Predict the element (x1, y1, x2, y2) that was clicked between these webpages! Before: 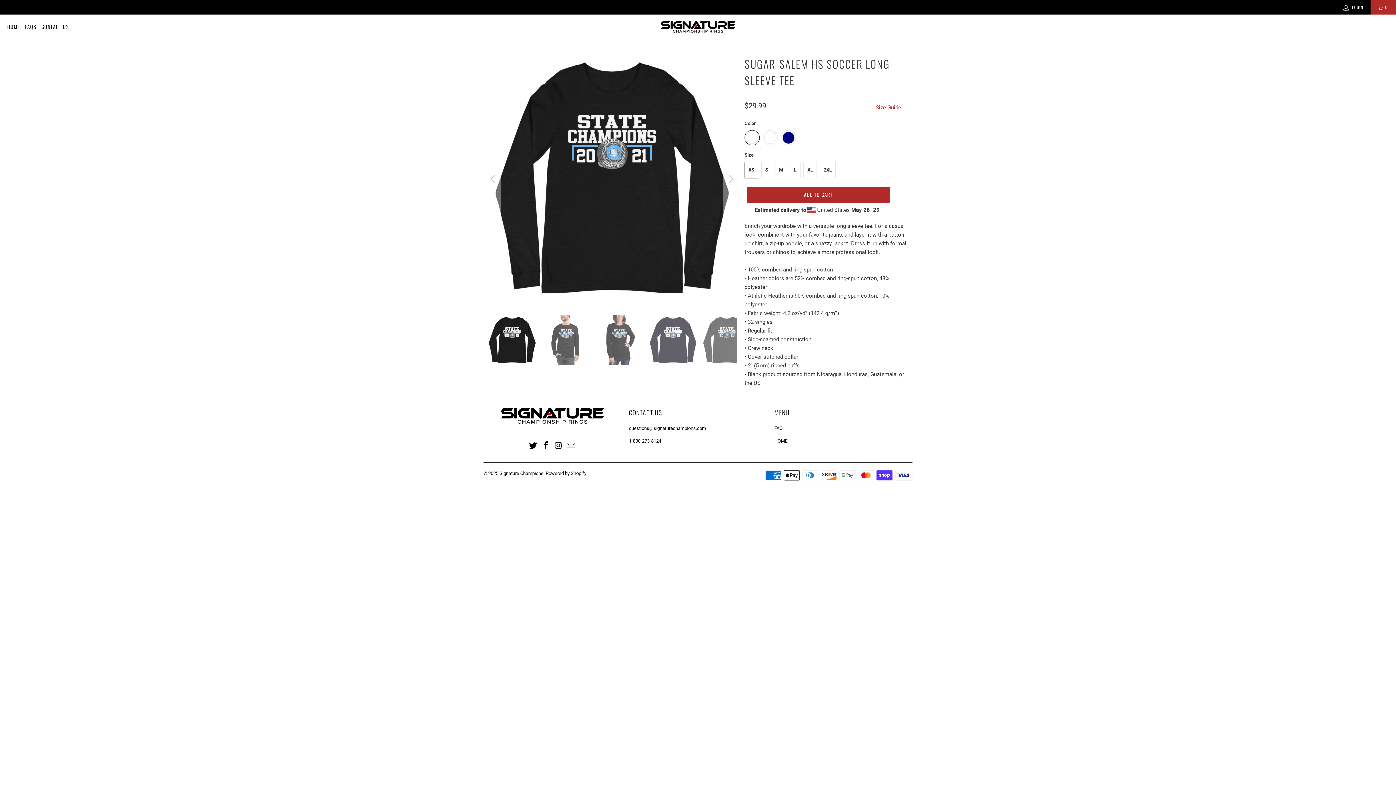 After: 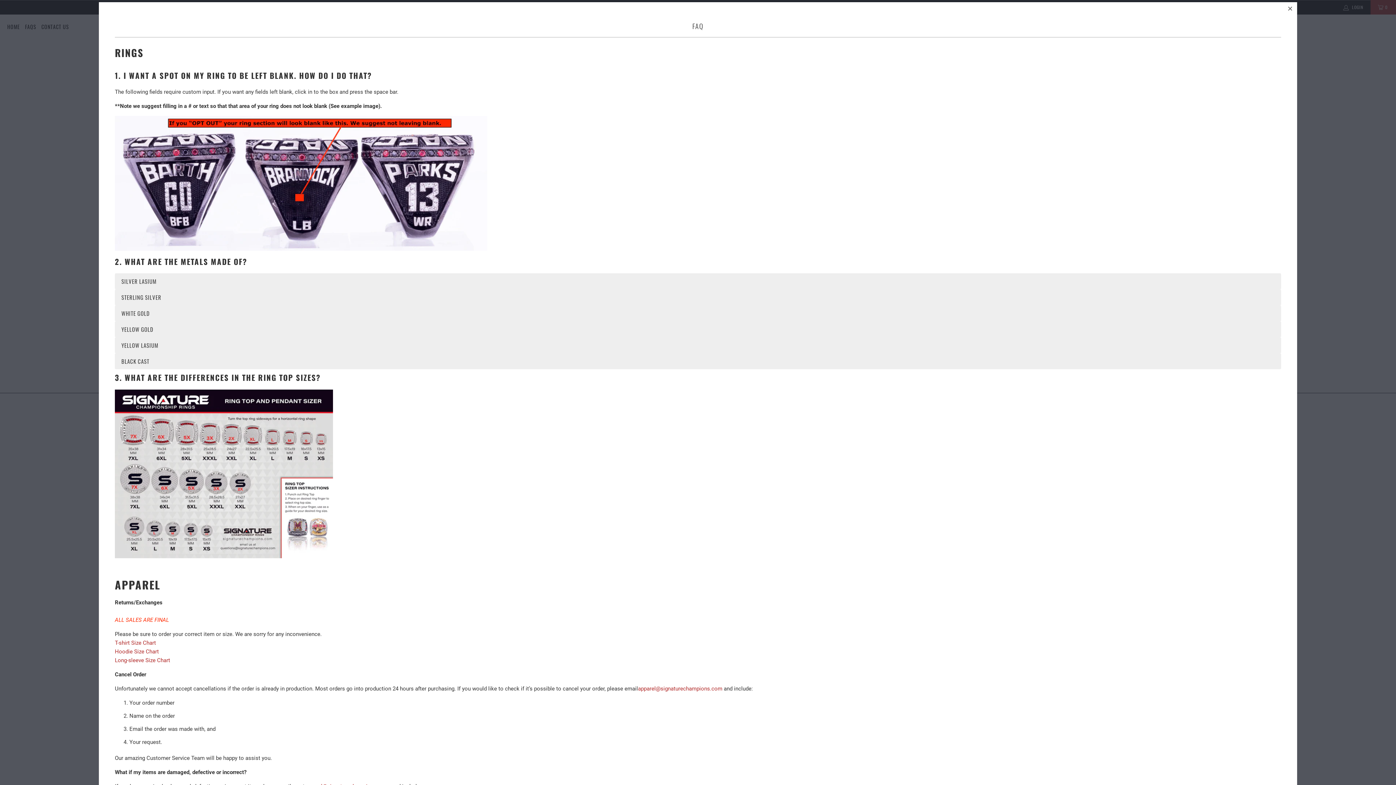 Action: label: Size Guide  bbox: (875, 101, 909, 112)